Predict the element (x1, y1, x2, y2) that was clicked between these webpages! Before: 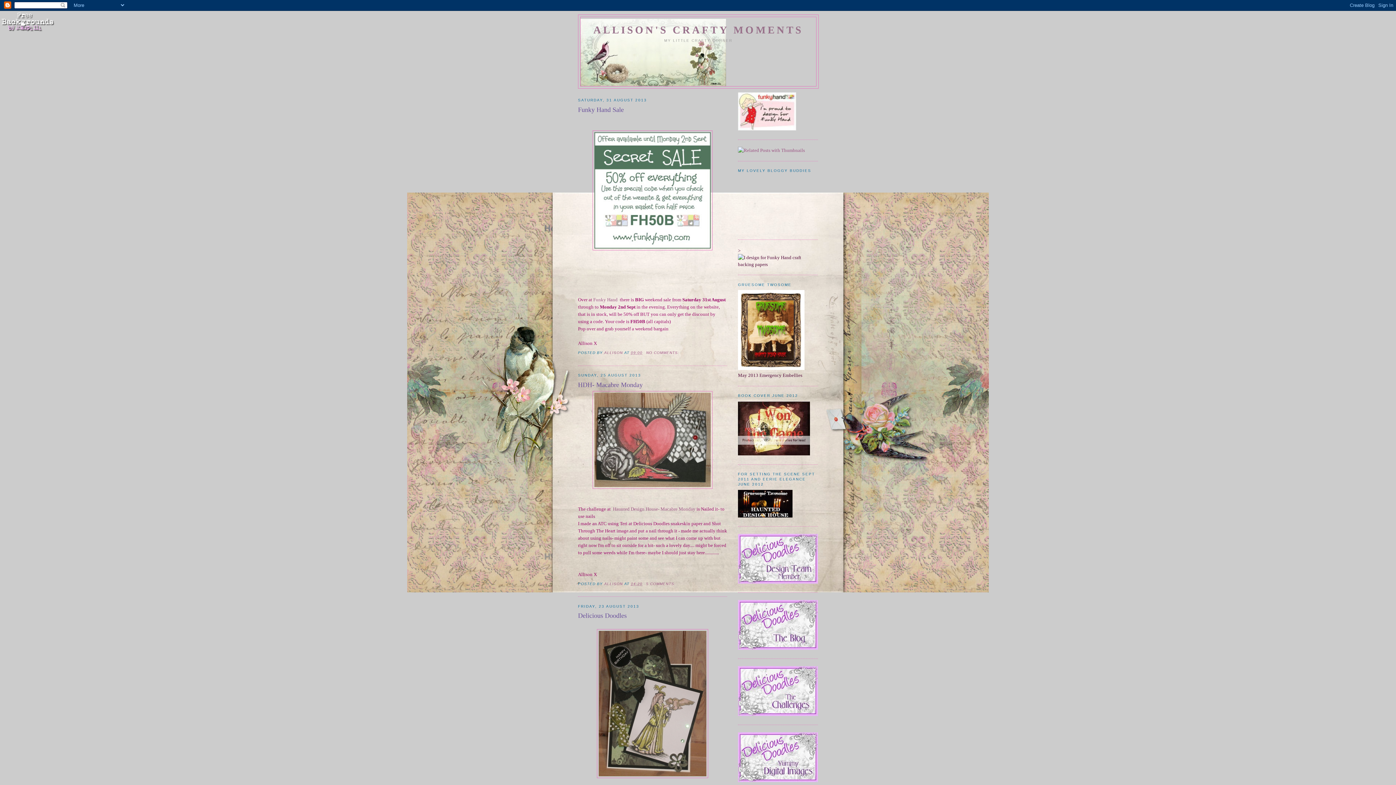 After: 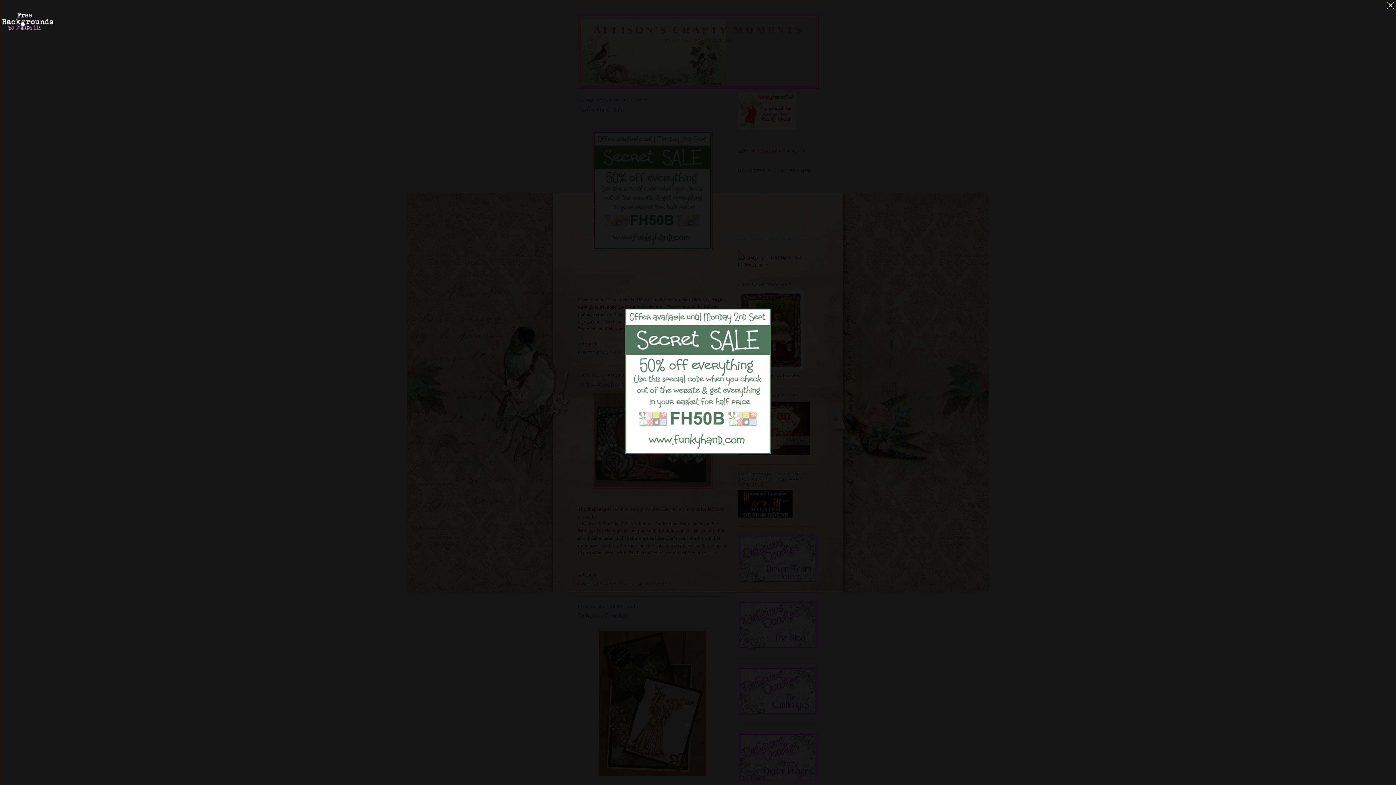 Action: bbox: (592, 246, 712, 251)